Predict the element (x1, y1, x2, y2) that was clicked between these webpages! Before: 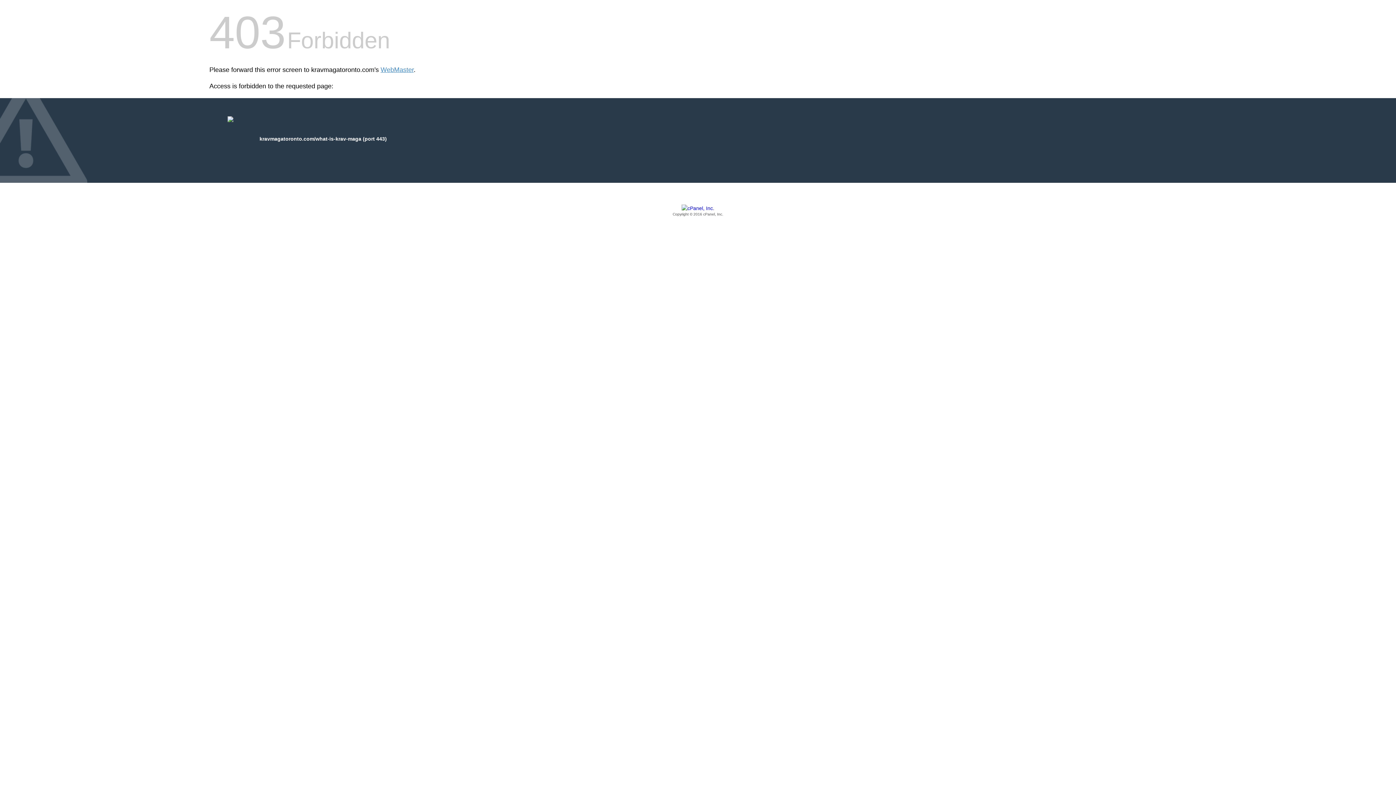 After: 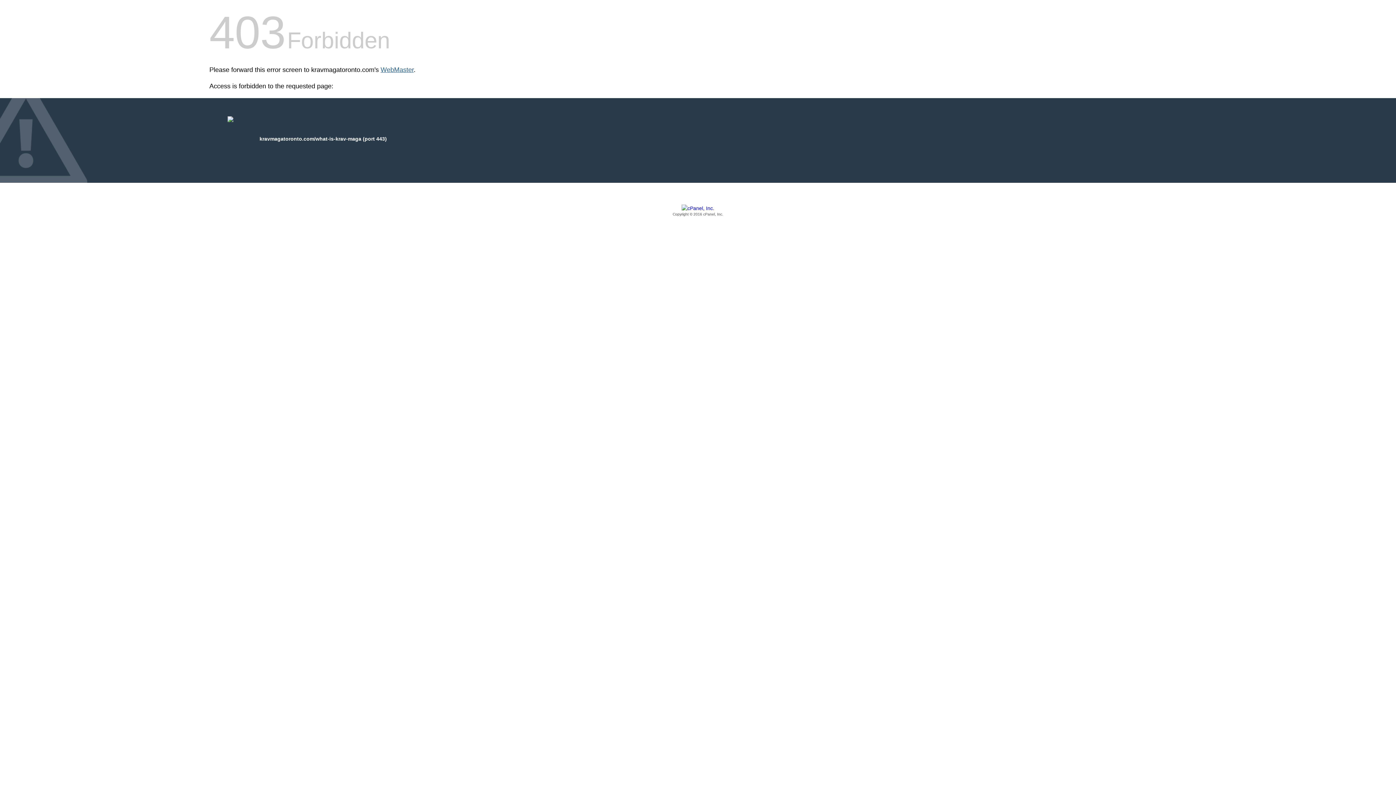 Action: bbox: (380, 66, 413, 73) label: WebMaster